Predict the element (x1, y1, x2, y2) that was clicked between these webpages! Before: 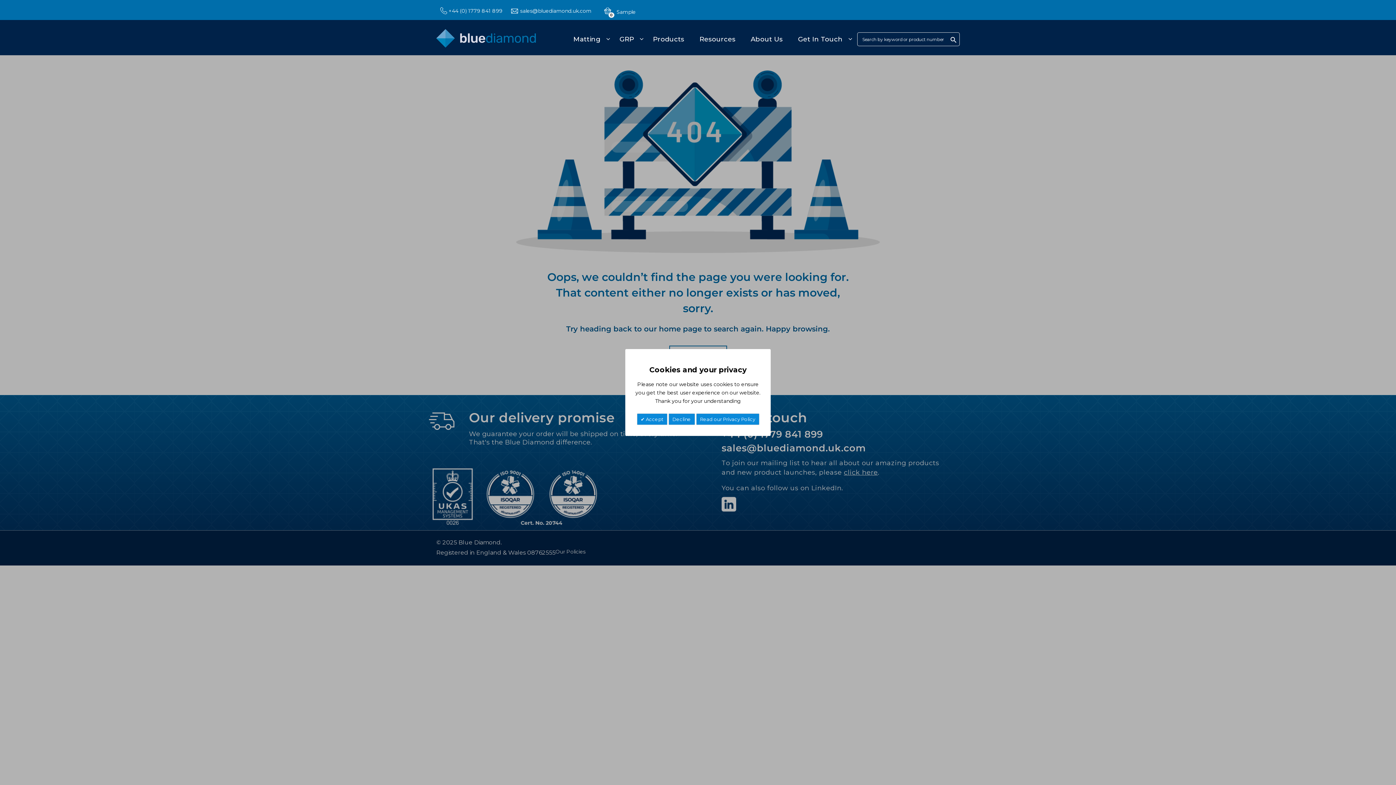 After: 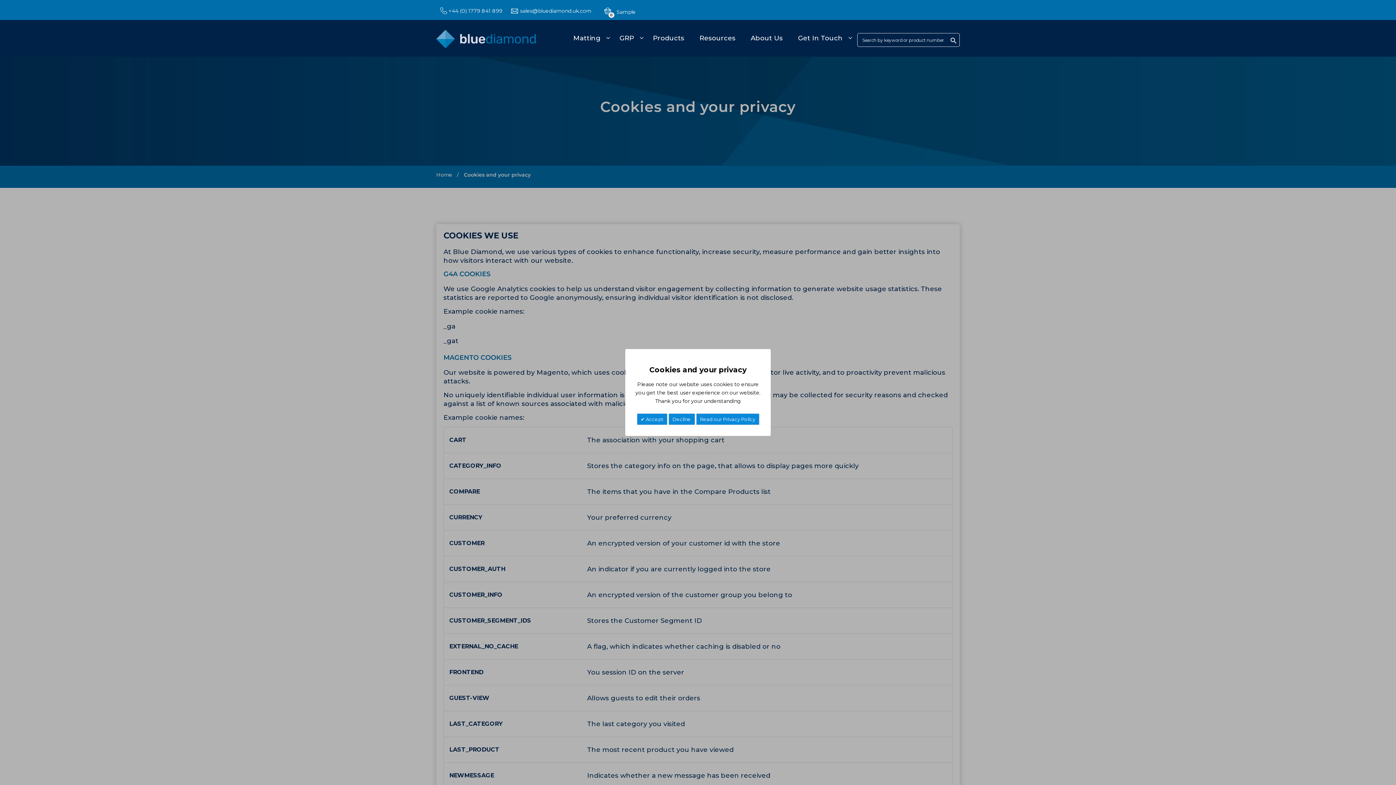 Action: label: Read our Privacy Policy bbox: (696, 413, 759, 425)